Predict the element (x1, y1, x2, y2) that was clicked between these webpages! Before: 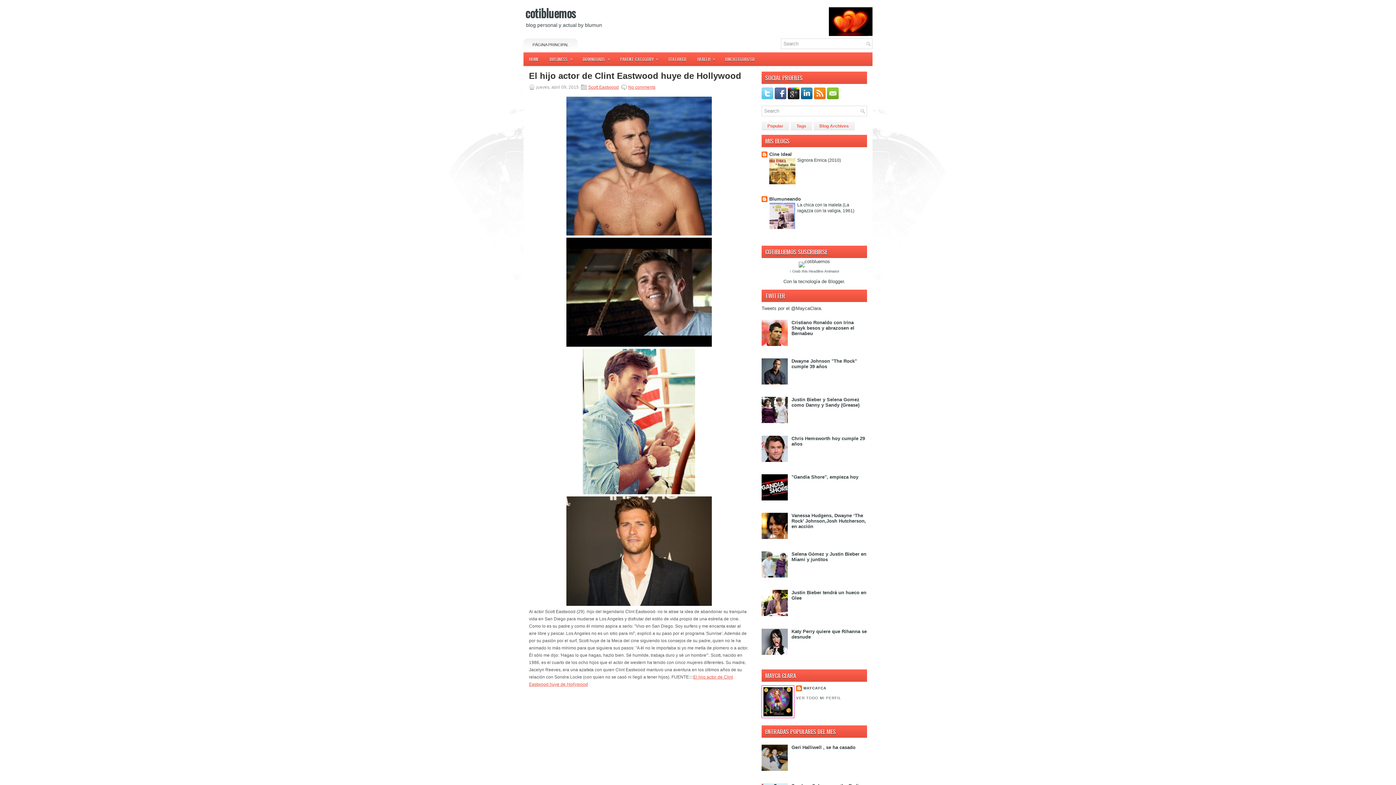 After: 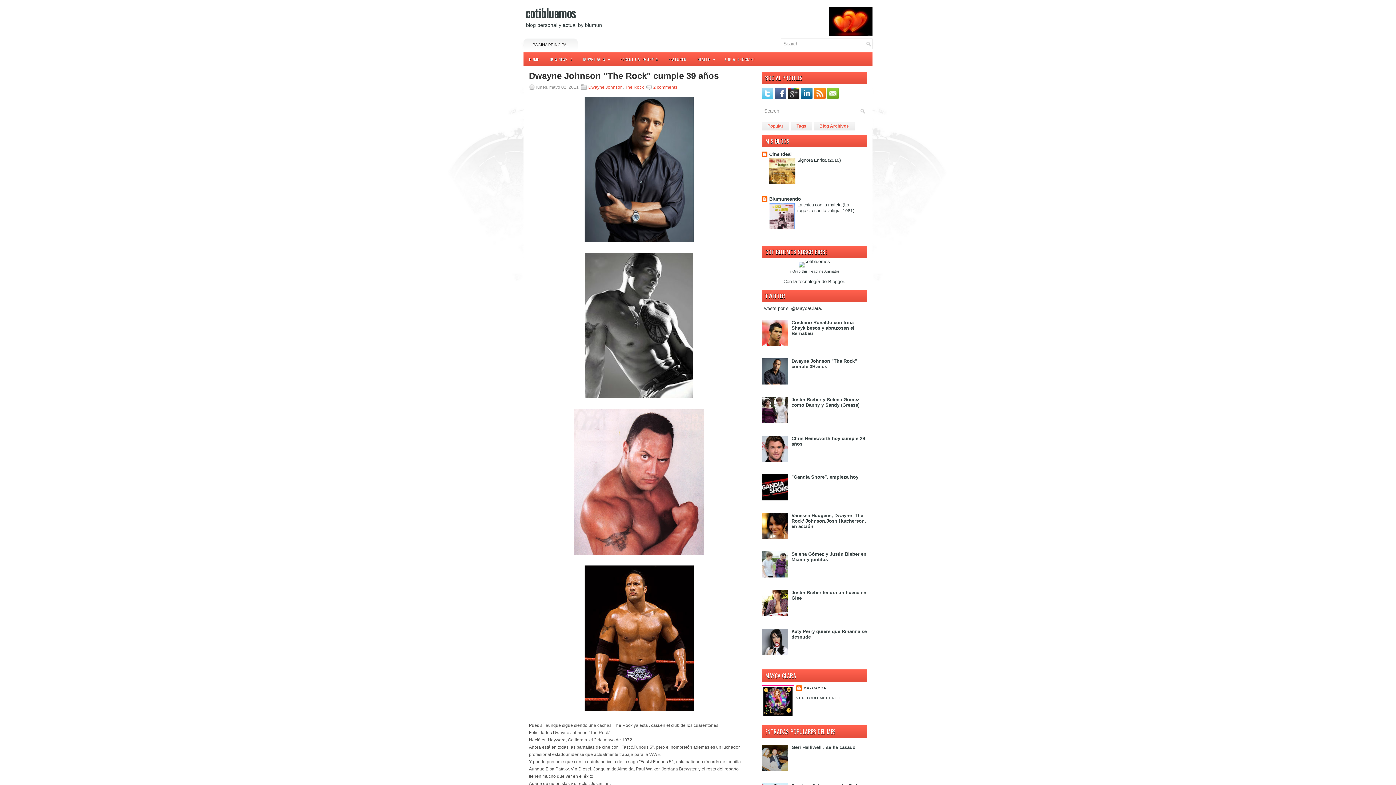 Action: label: Dwayne Johnson "The Rock" cumple 39 años bbox: (791, 358, 857, 369)